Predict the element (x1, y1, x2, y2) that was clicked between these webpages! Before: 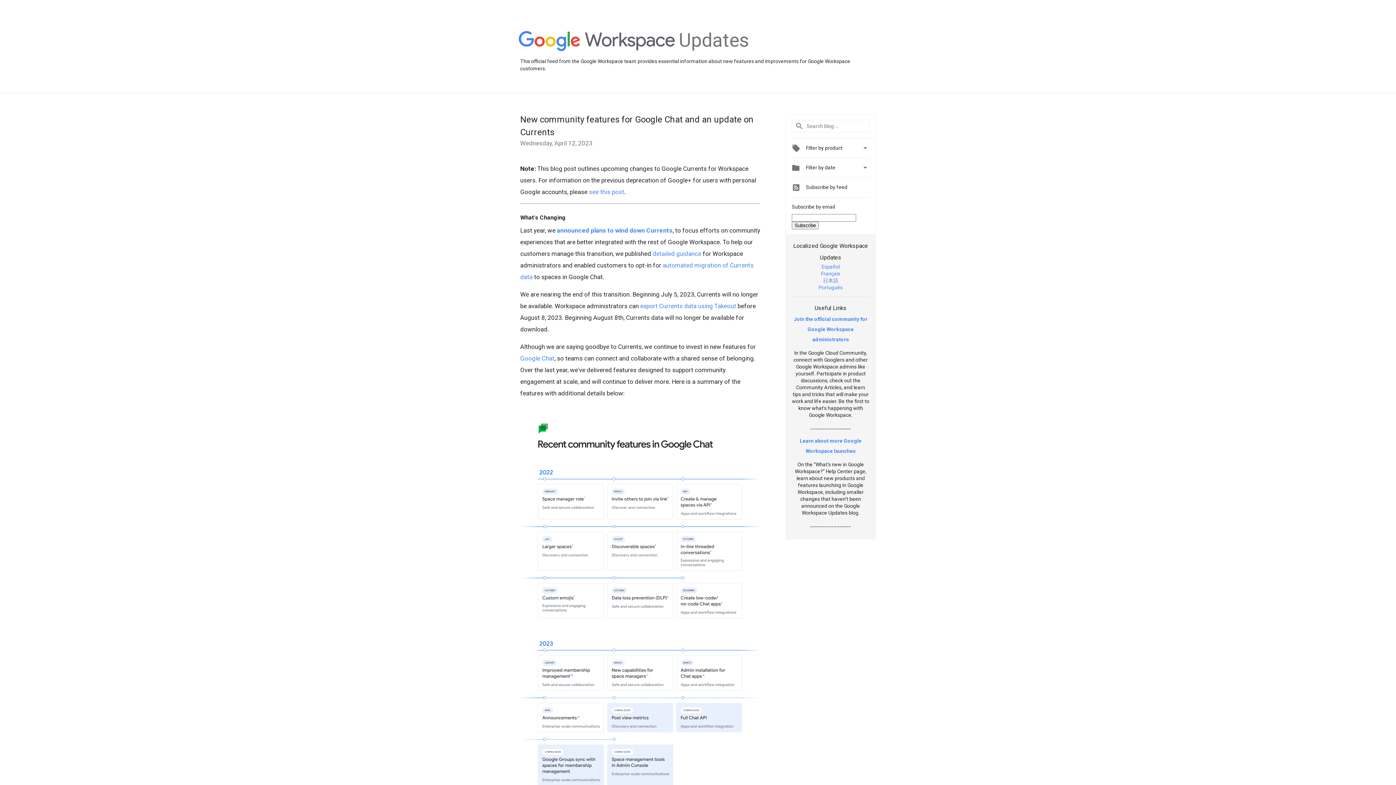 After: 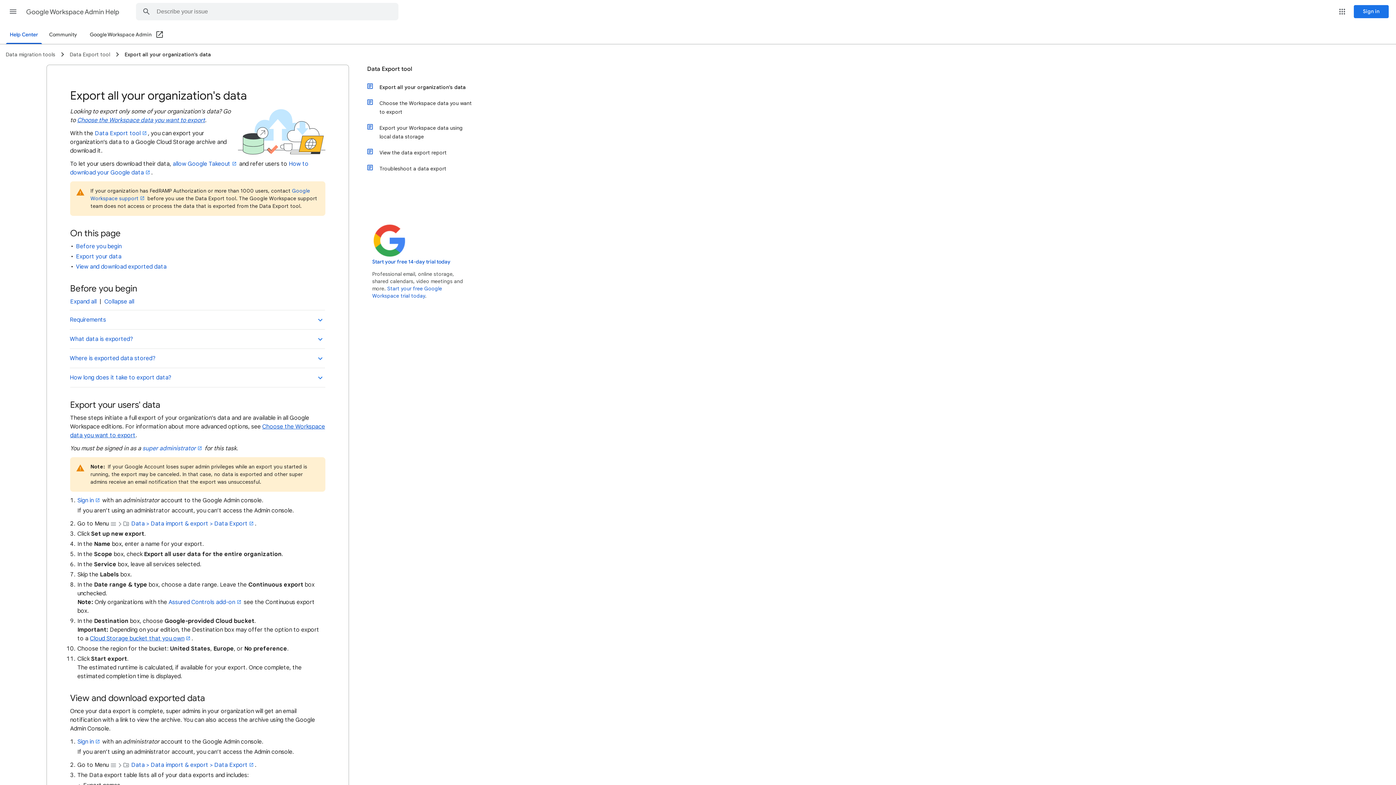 Action: label: export Currents data using Takeout bbox: (640, 302, 736, 309)